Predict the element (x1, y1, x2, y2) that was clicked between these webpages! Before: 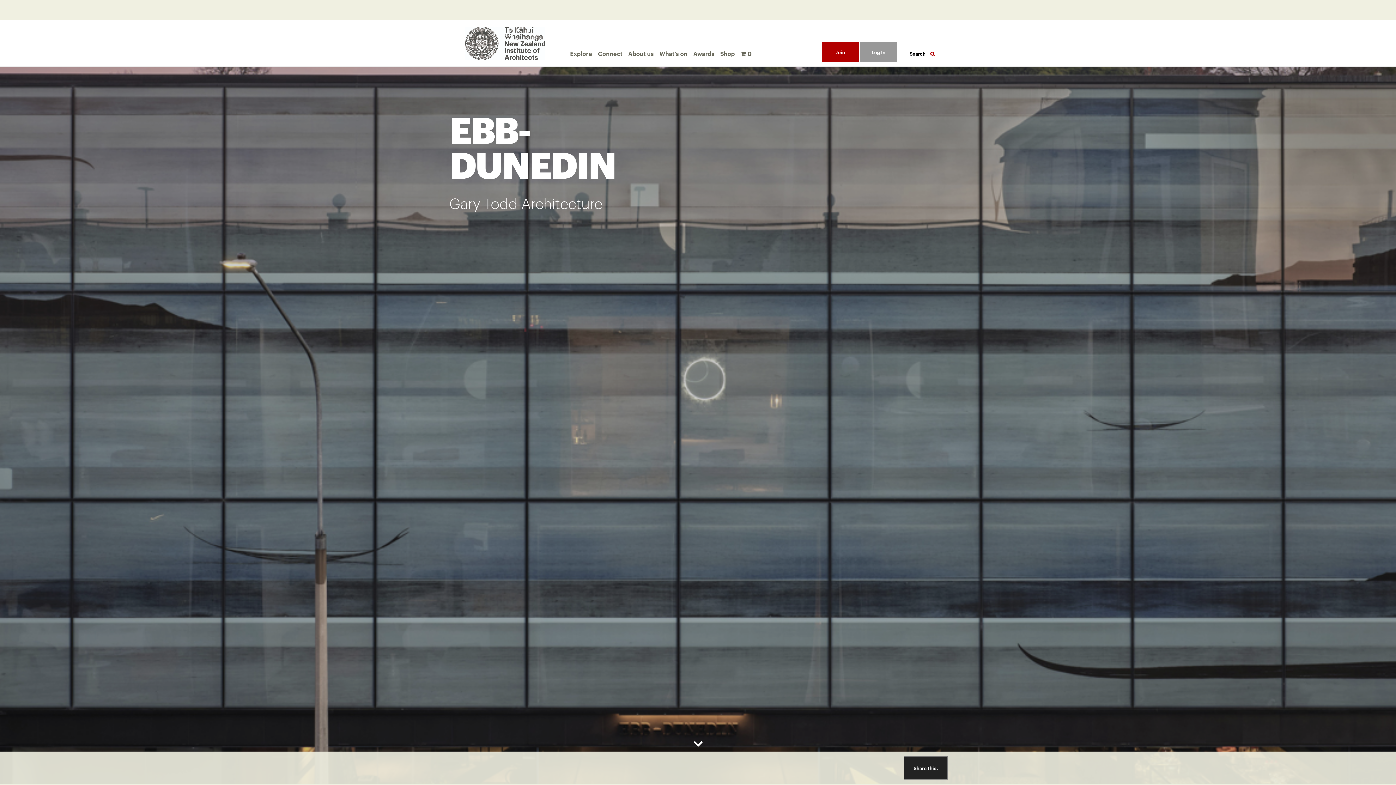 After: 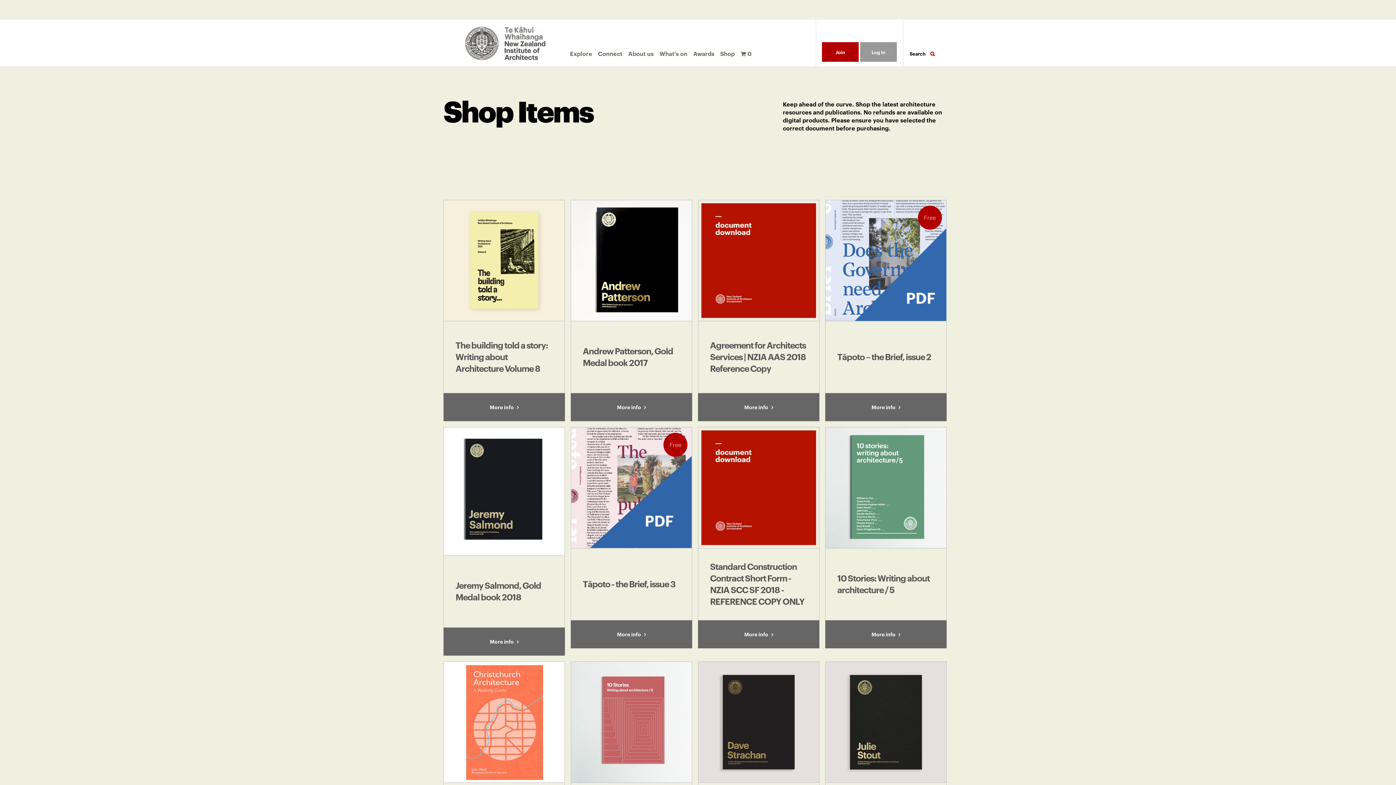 Action: bbox: (717, 45, 737, 63) label: Shop